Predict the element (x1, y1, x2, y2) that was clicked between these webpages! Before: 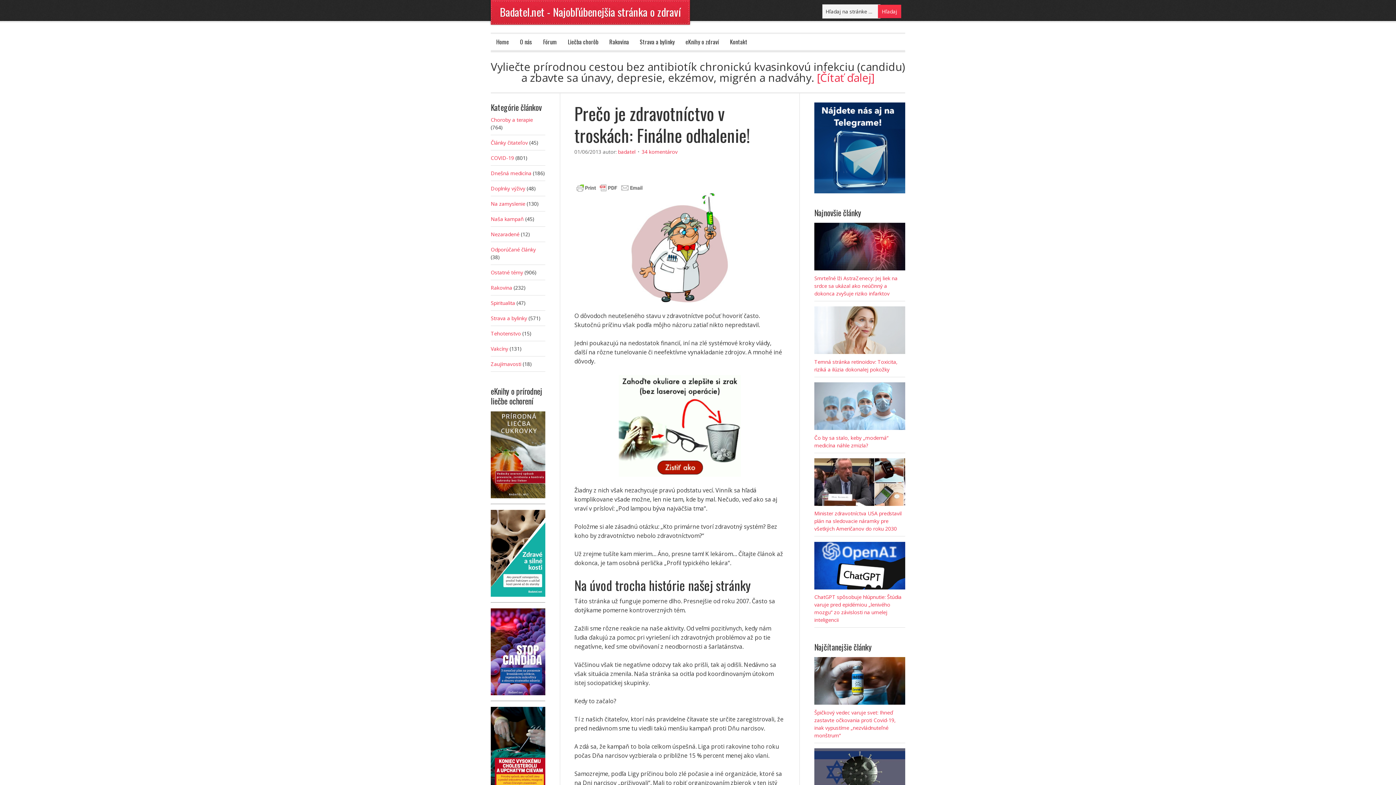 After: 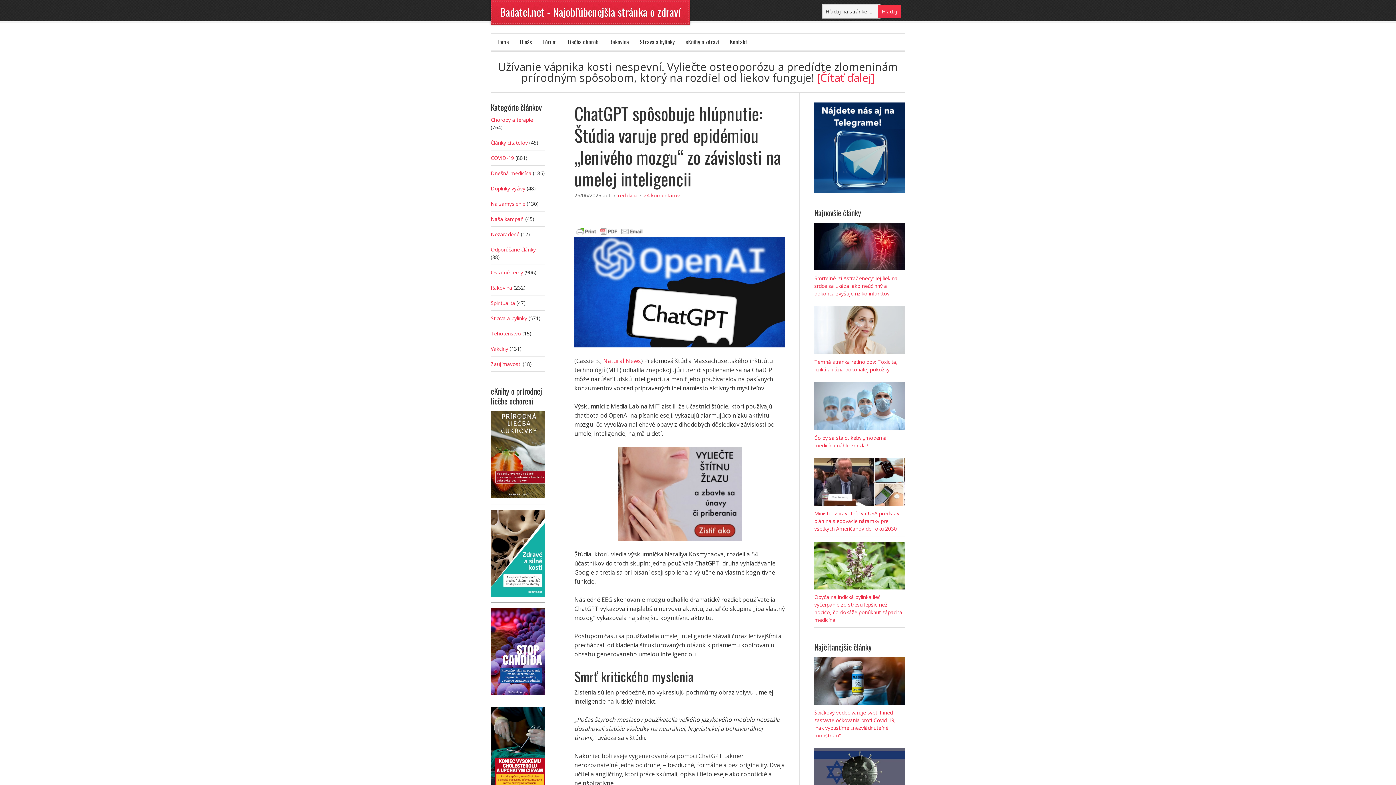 Action: label: ChatGPT spôsobuje hlúpnutie: Štúdia varuje pred epidémiou „lenivého mozgu“ zo závislosti na umelej inteligencii bbox: (814, 593, 901, 623)